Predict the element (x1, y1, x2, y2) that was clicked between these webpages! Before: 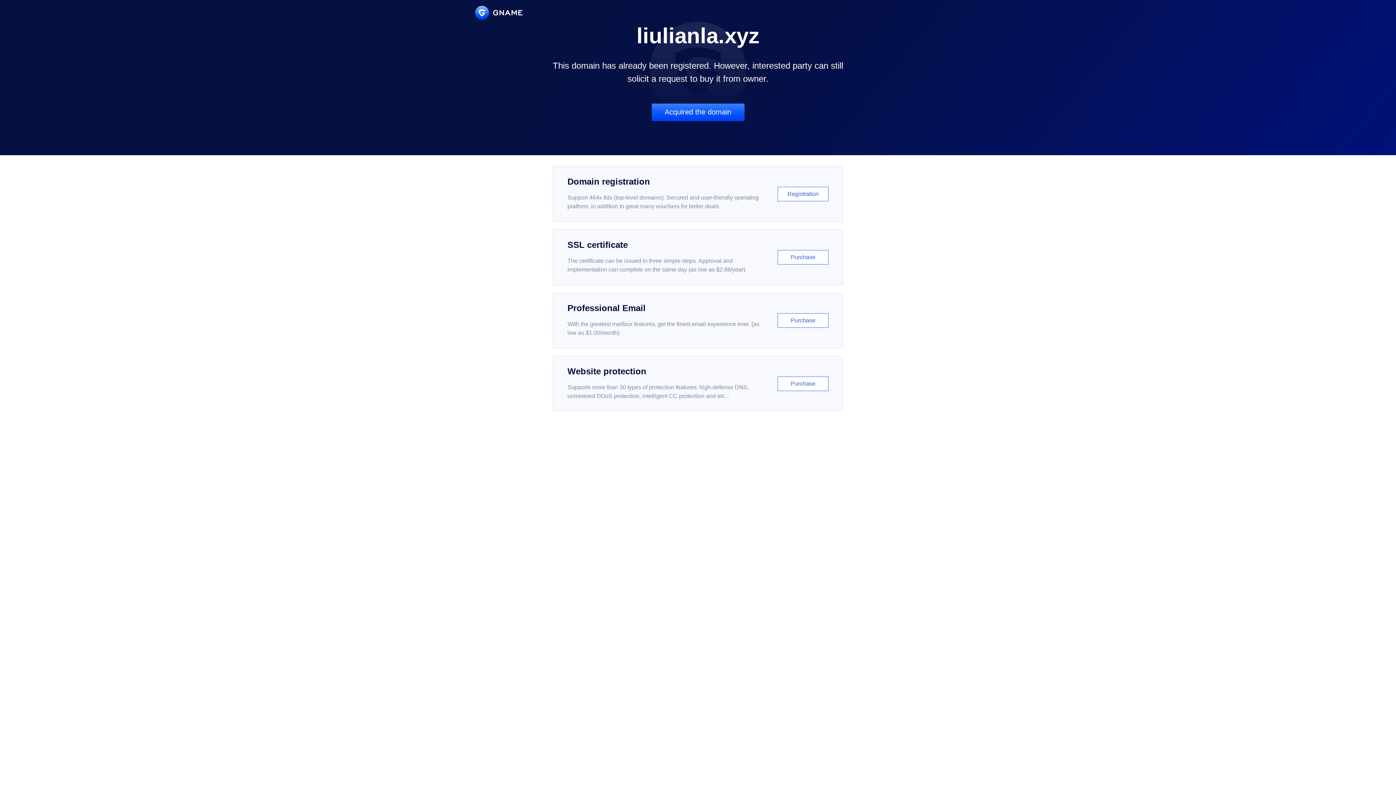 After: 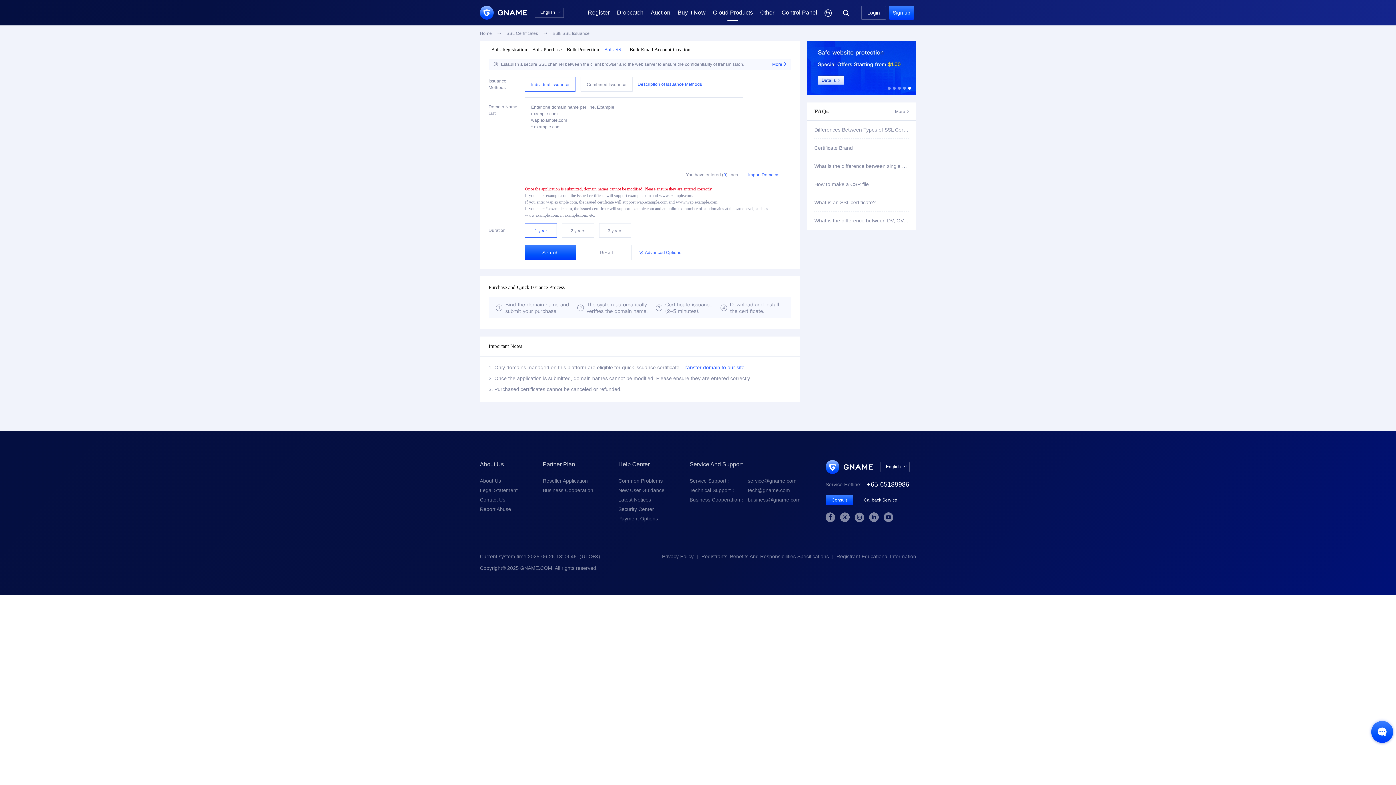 Action: label: SSL certificate

The certificate can be issued in three simple steps. Approval and implementation can complete on the same day (as low as $2.88/year)

Purchase bbox: (552, 229, 843, 285)